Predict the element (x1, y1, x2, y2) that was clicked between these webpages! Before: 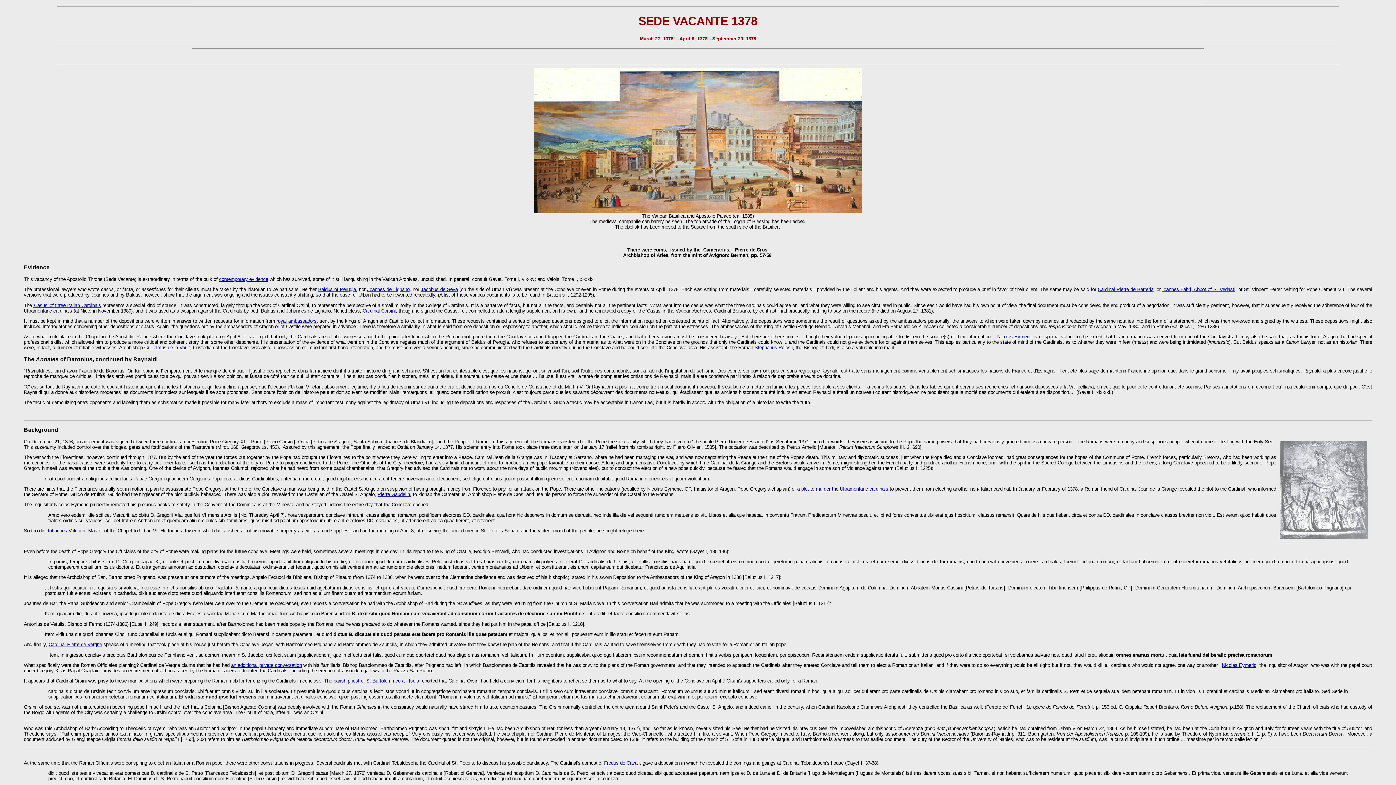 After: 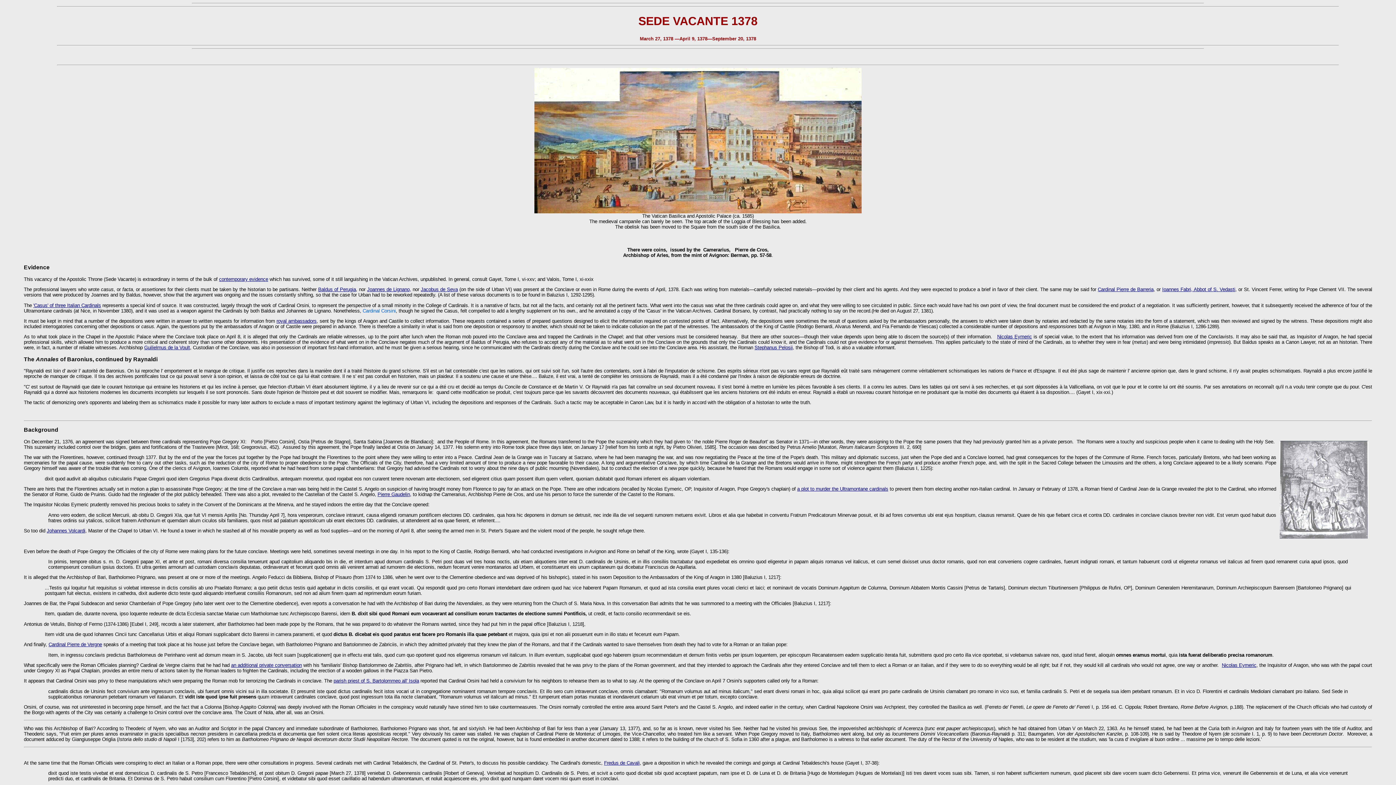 Action: bbox: (362, 308, 395, 313) label: Cardinal Corsini